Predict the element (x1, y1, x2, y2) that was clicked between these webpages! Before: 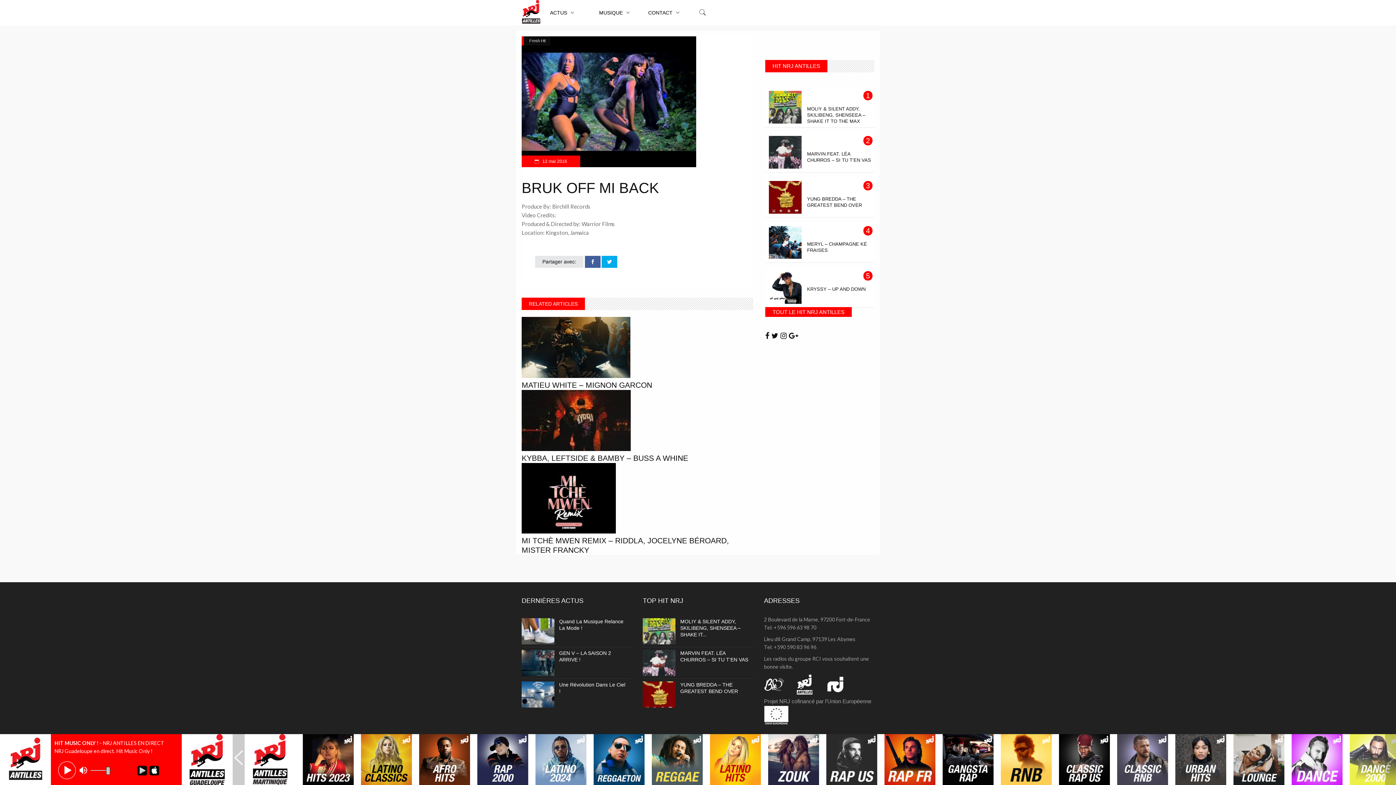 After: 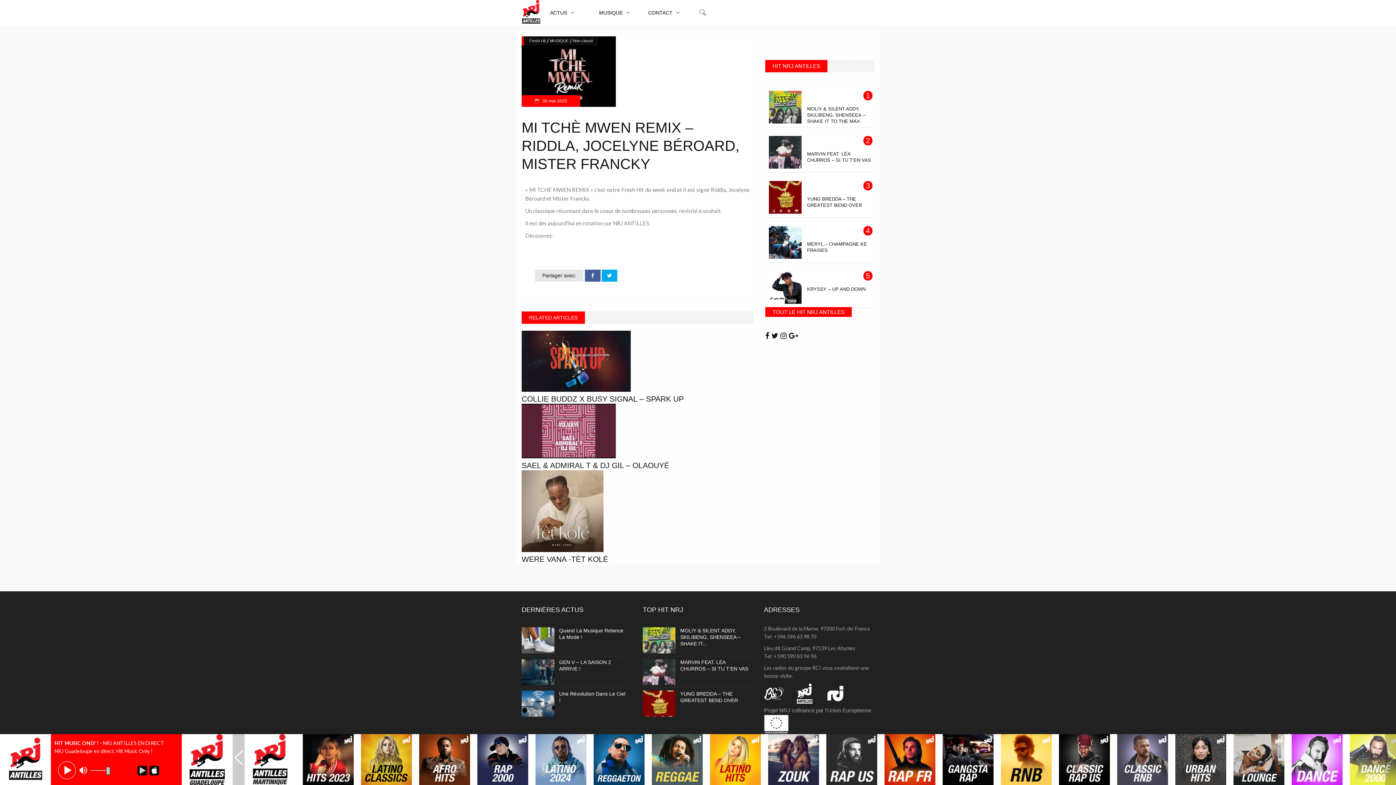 Action: bbox: (521, 528, 616, 534)